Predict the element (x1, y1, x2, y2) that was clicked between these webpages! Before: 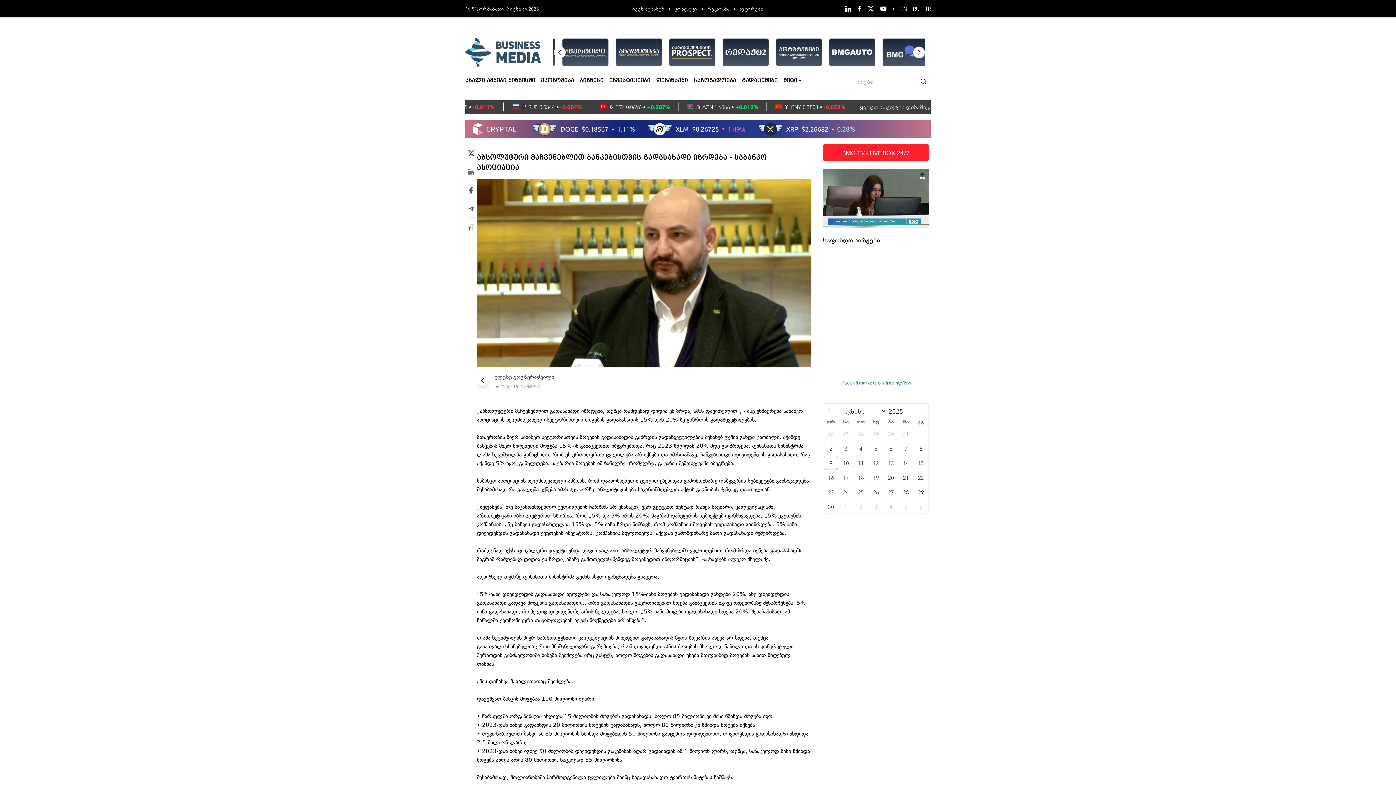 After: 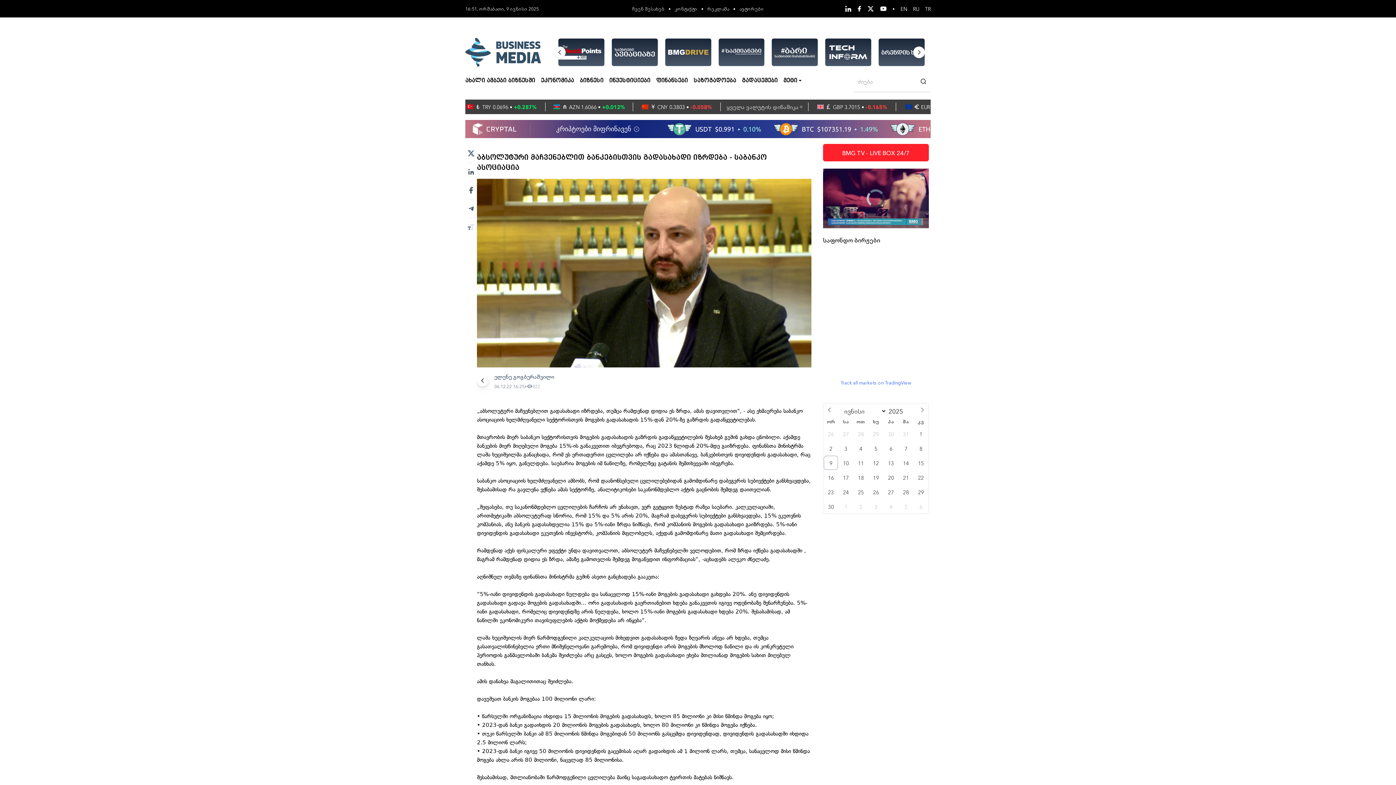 Action: bbox: (468, 199, 474, 217)